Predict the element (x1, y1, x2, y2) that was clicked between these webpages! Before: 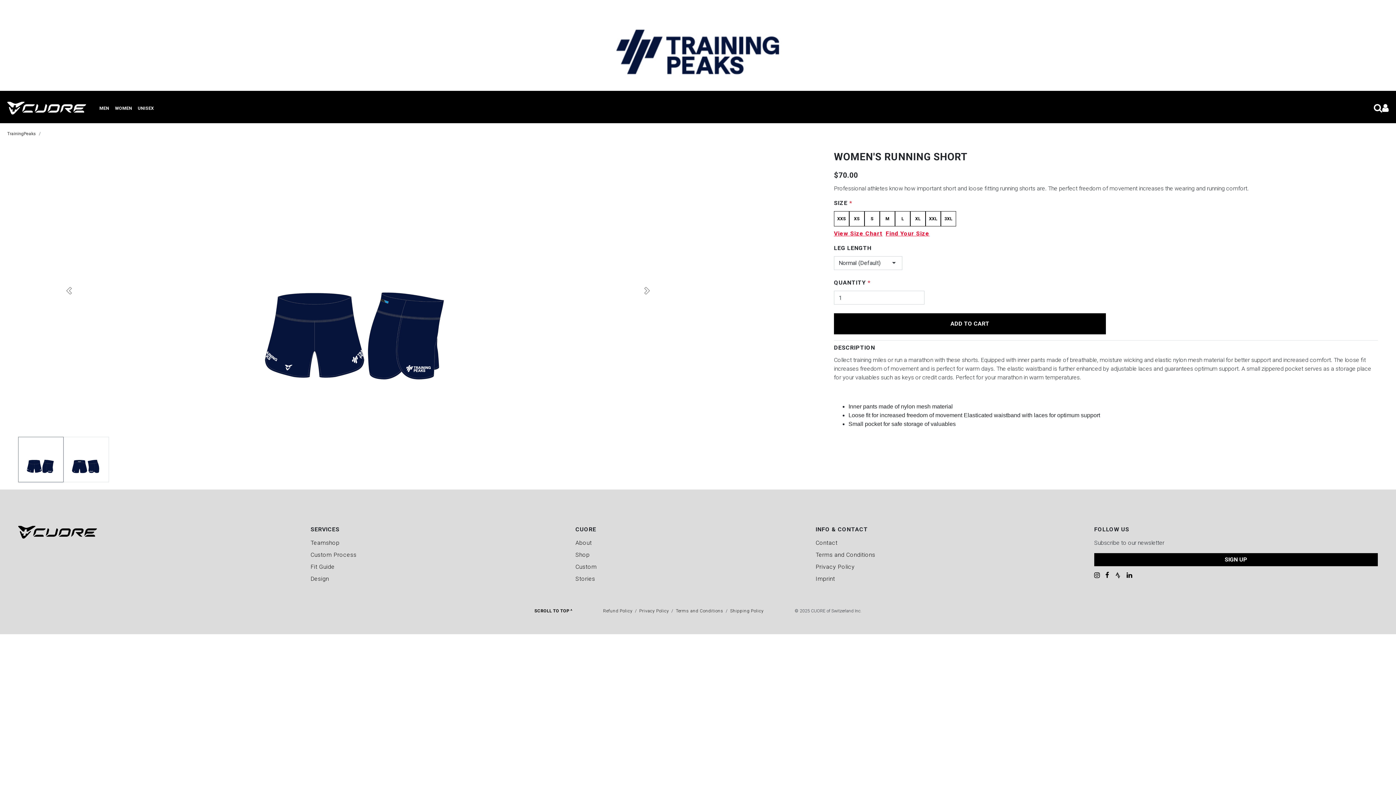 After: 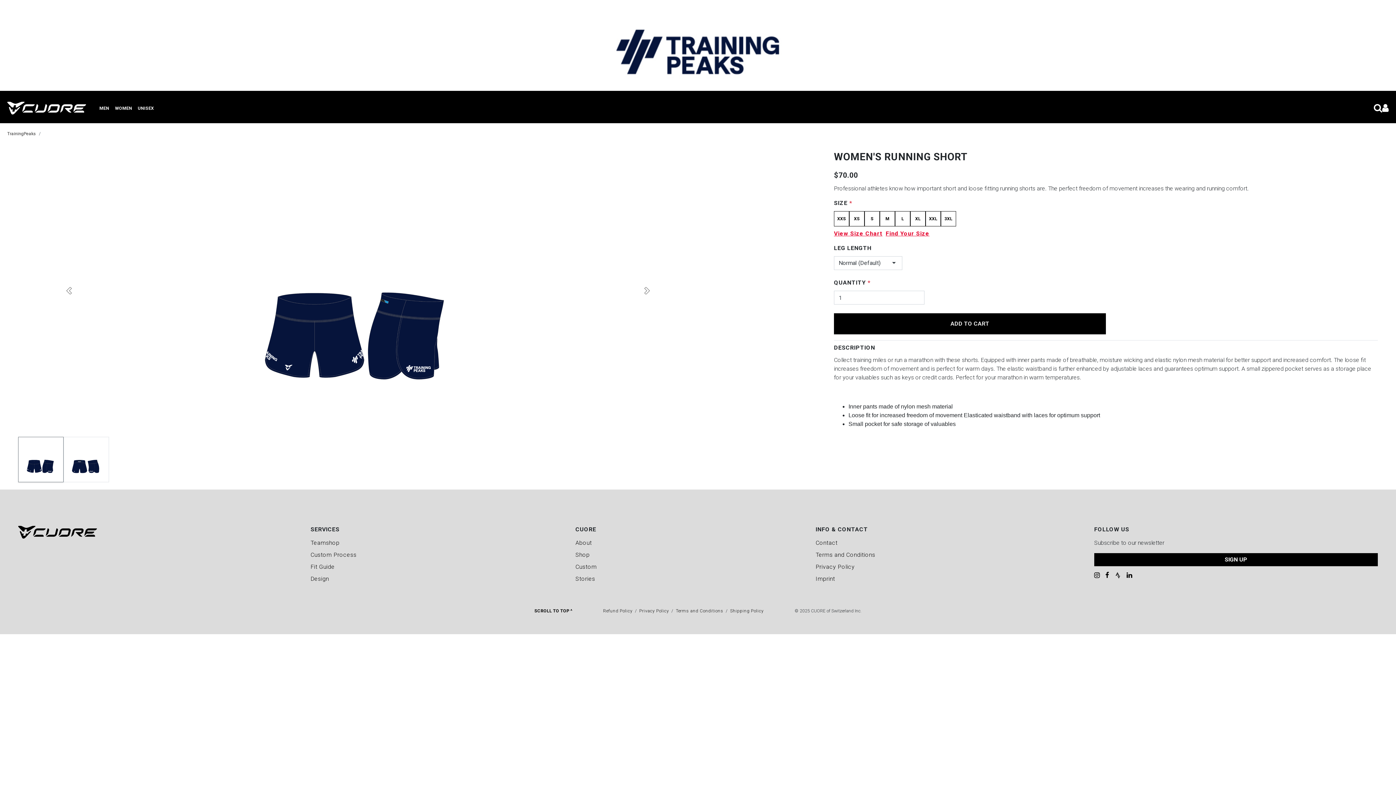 Action: bbox: (834, 313, 1106, 334) label: ADD TO CART